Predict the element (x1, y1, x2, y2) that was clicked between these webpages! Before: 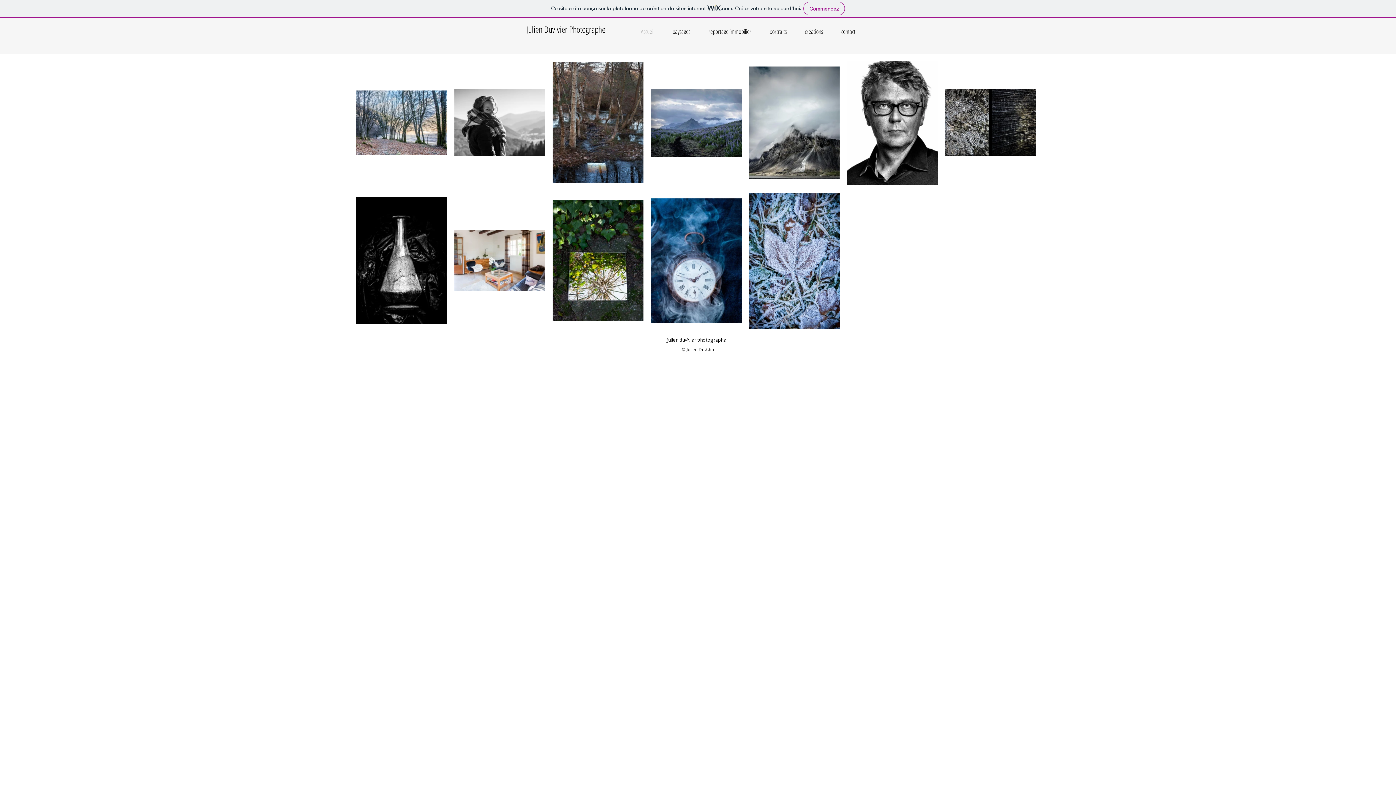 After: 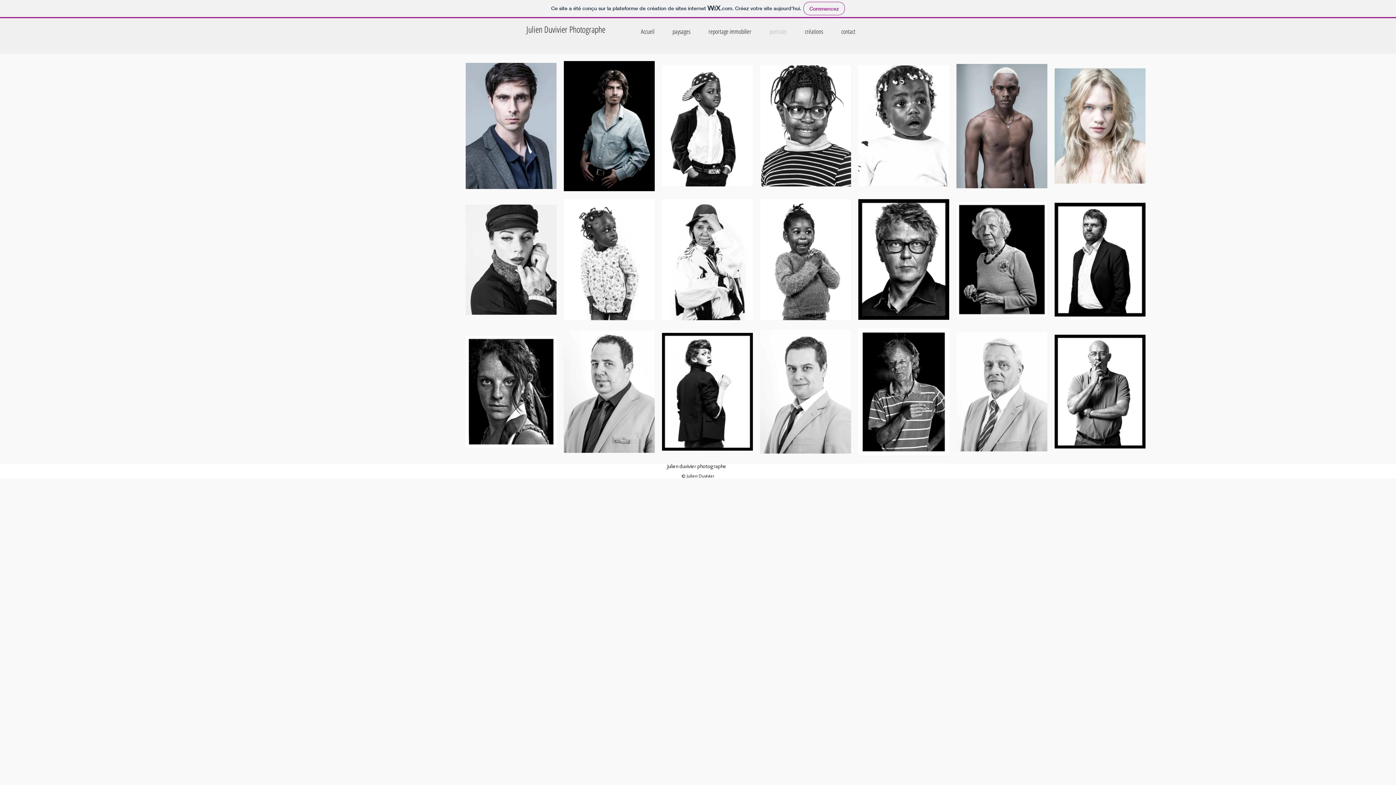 Action: label: portraits bbox: (760, 26, 796, 36)